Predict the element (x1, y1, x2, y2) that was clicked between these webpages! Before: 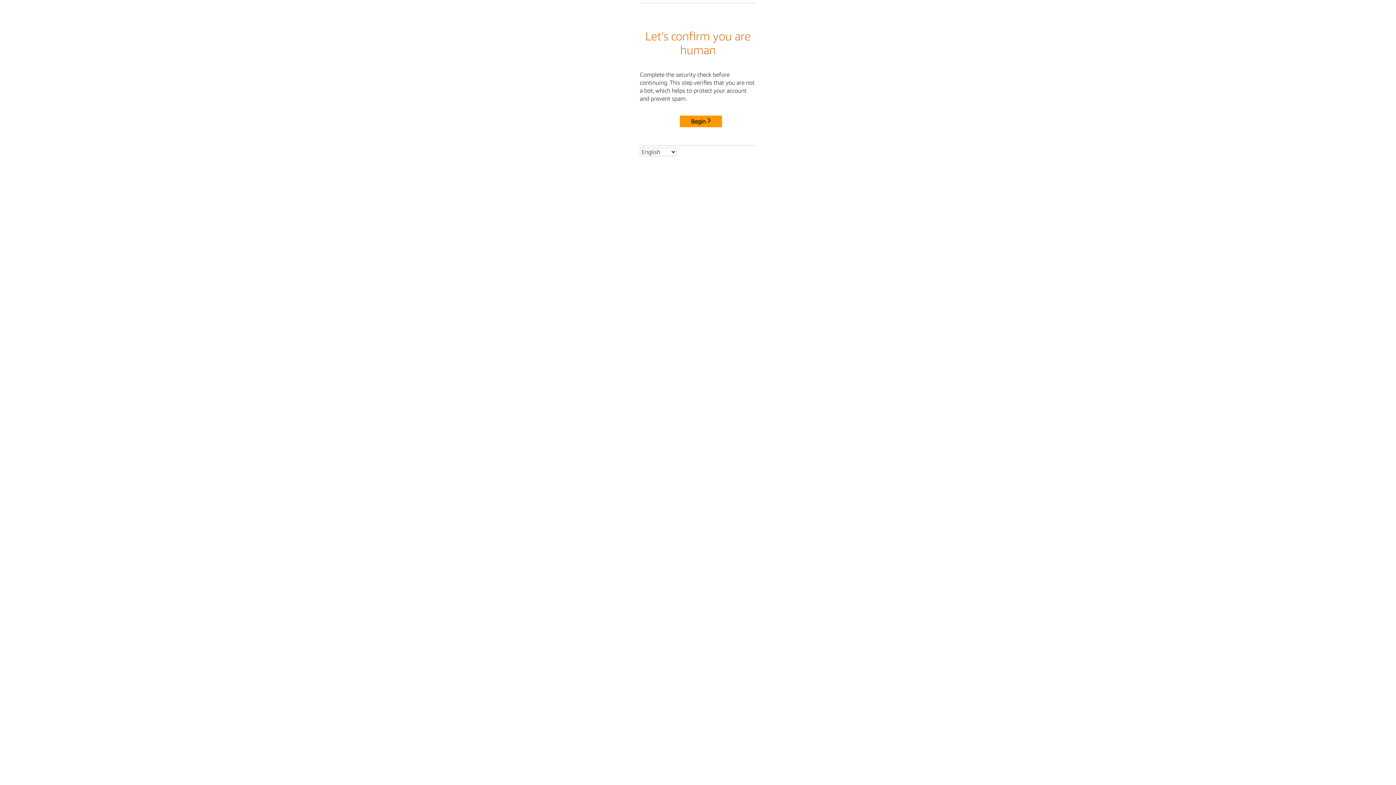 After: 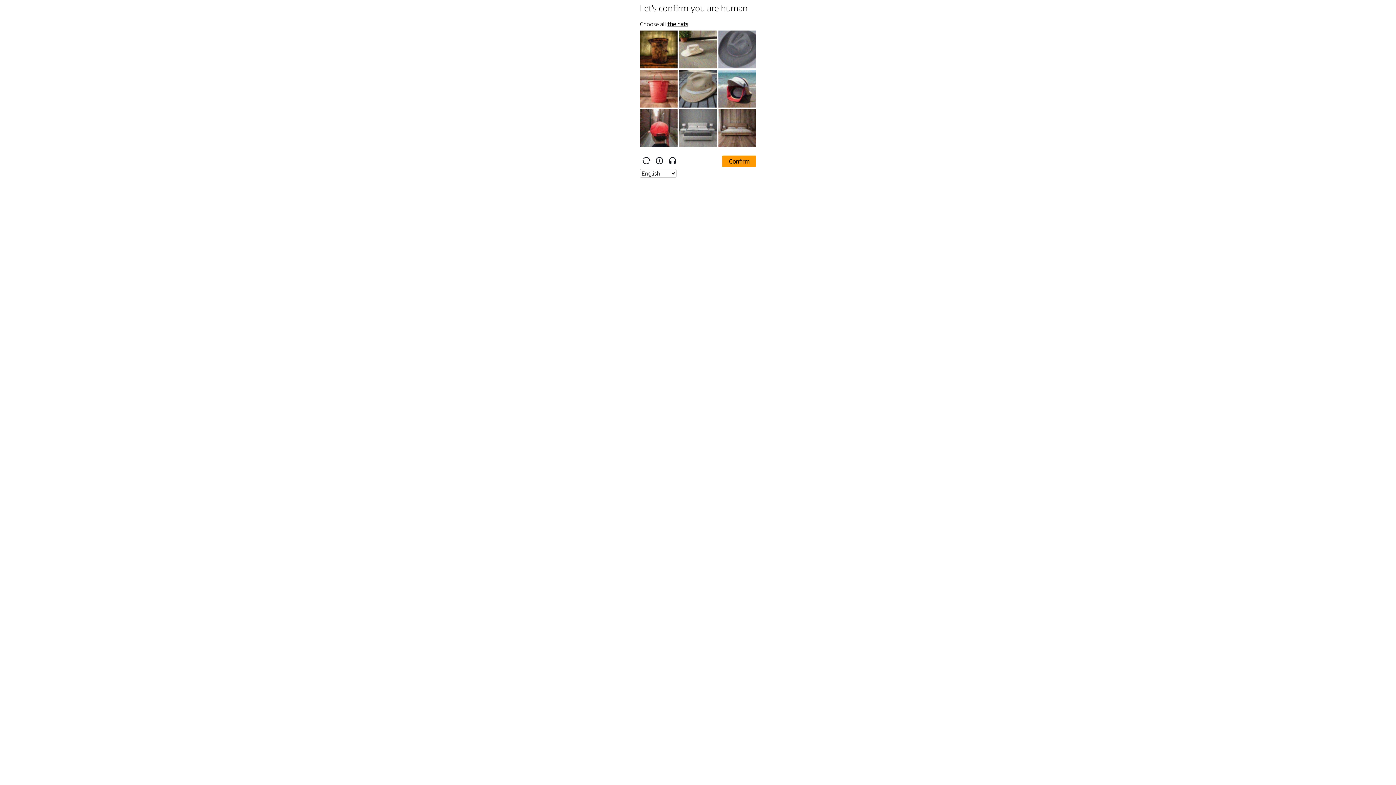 Action: label: Begin bbox: (680, 115, 722, 127)